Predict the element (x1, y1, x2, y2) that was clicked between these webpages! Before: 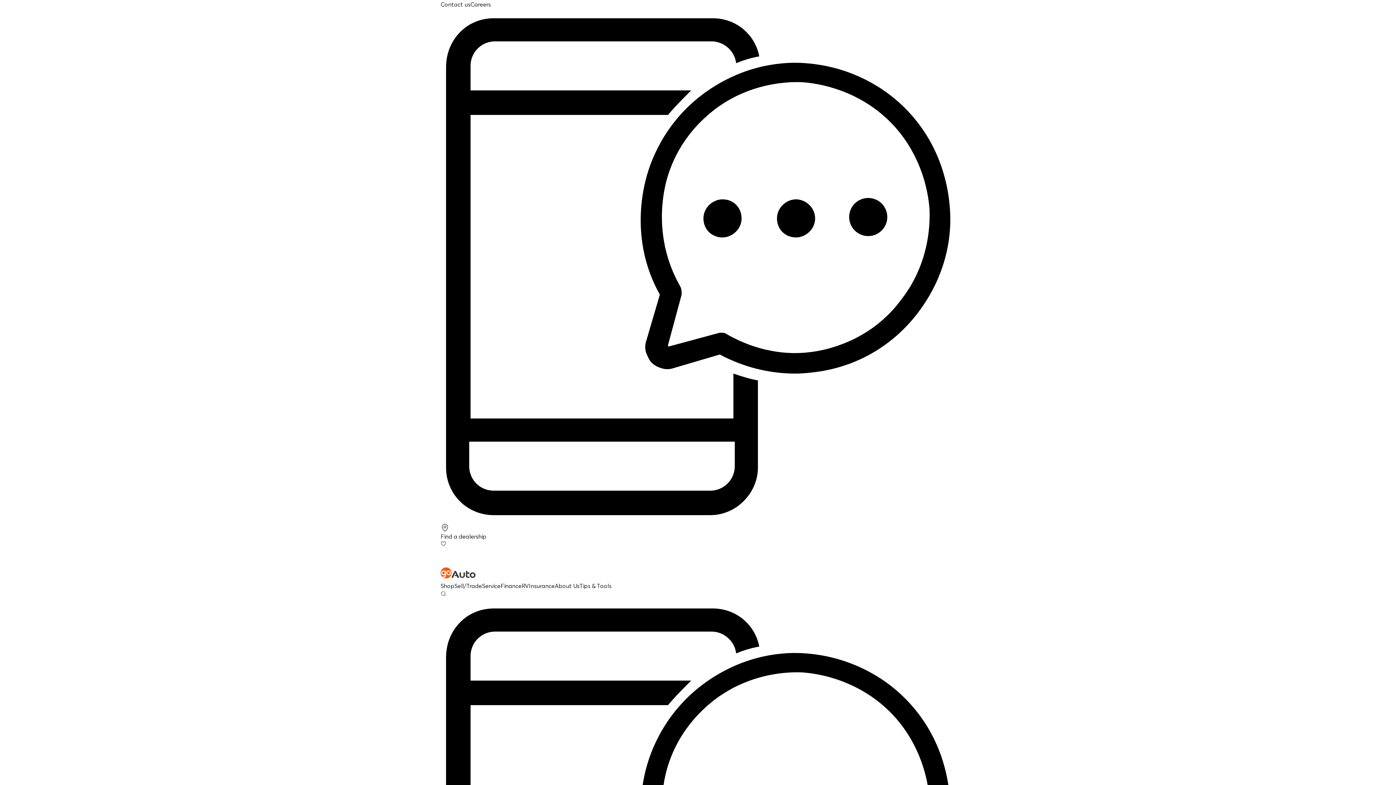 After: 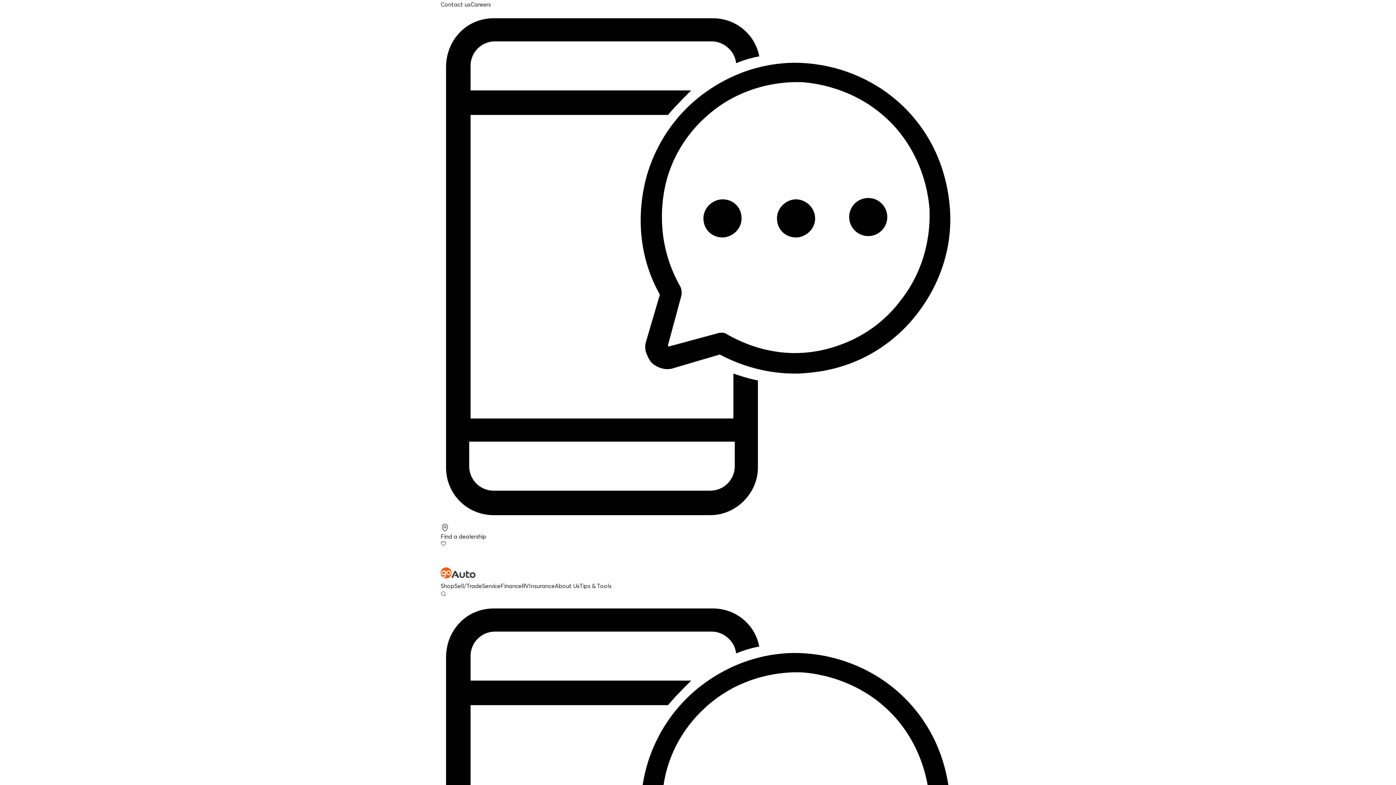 Action: bbox: (579, 582, 611, 589) label: Tips & Tools